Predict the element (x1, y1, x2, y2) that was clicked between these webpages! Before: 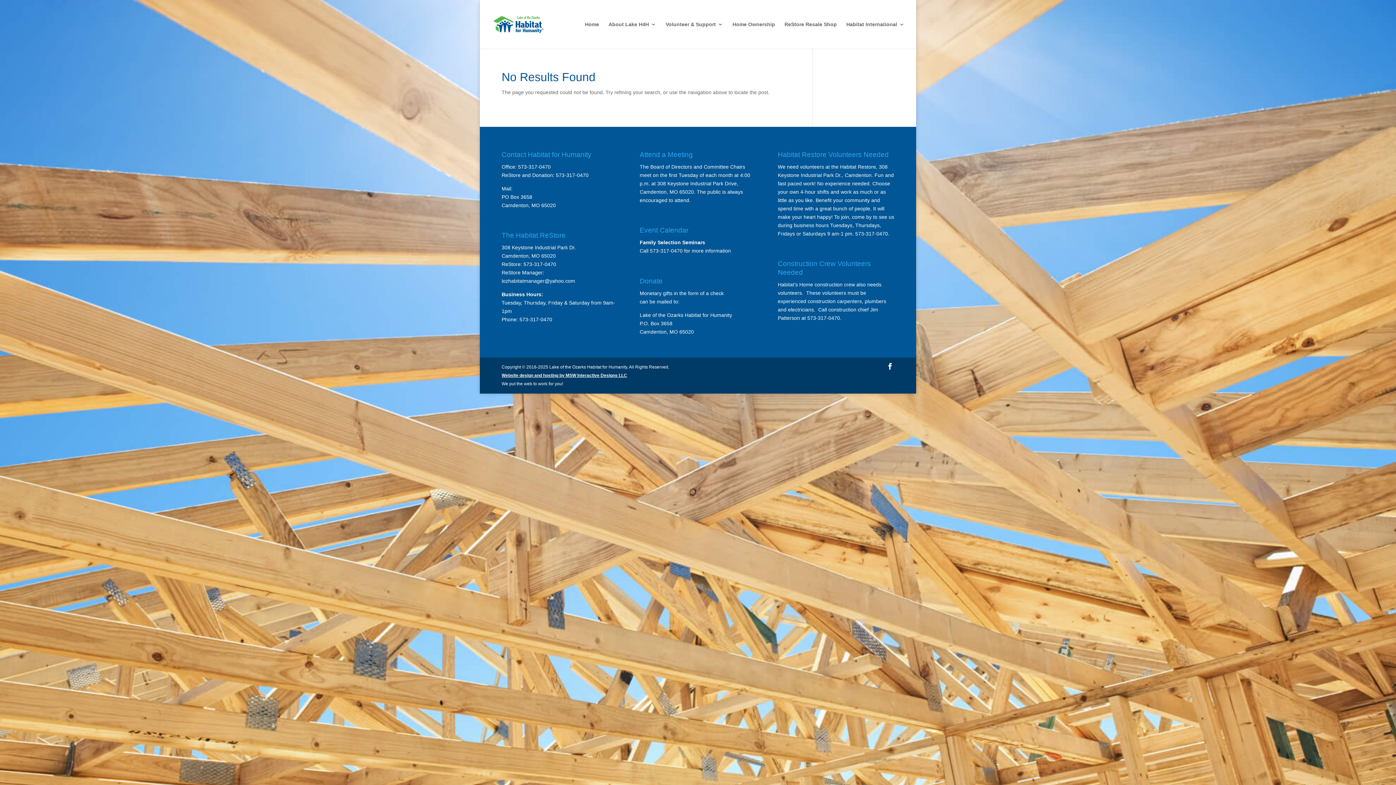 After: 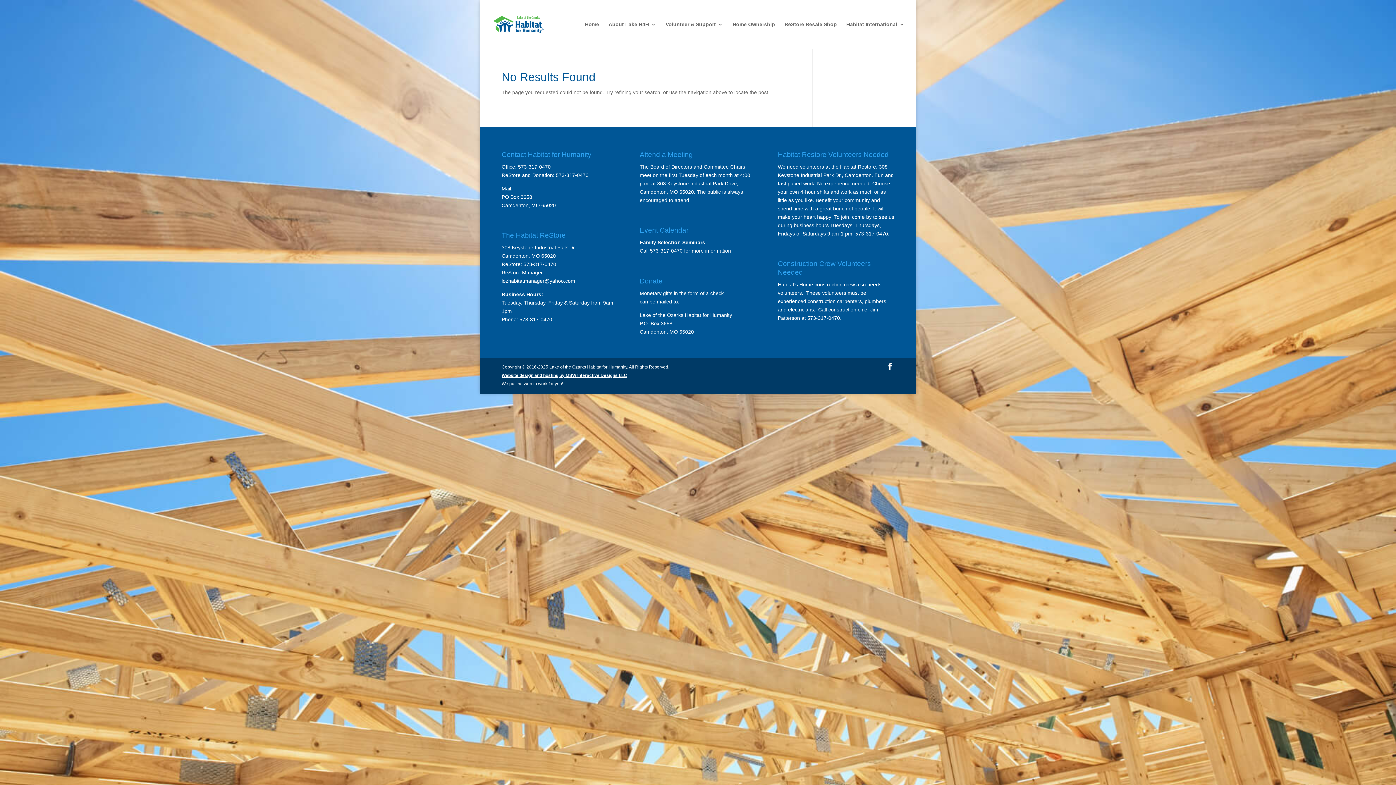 Action: bbox: (501, 278, 575, 284) label: lozhabitatmanager@yahoo.com